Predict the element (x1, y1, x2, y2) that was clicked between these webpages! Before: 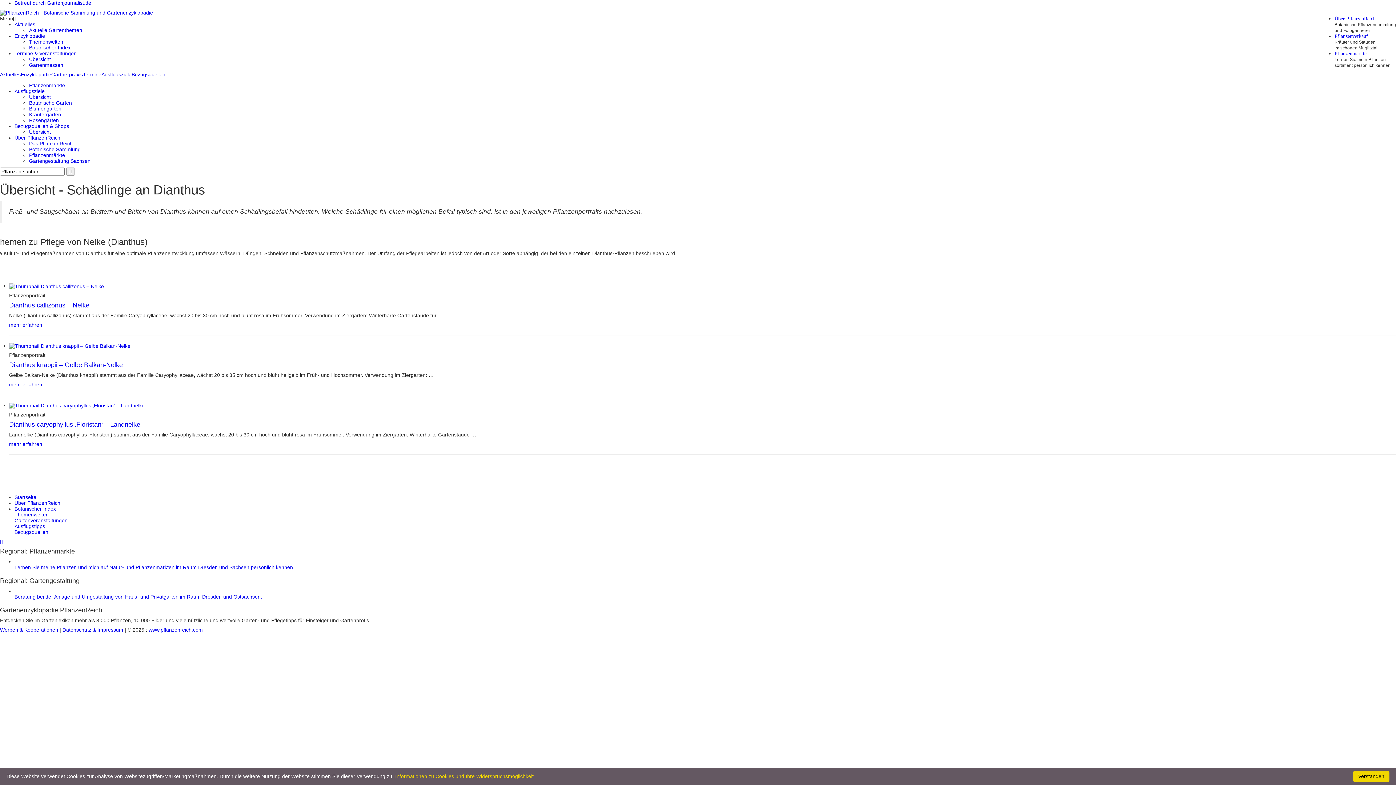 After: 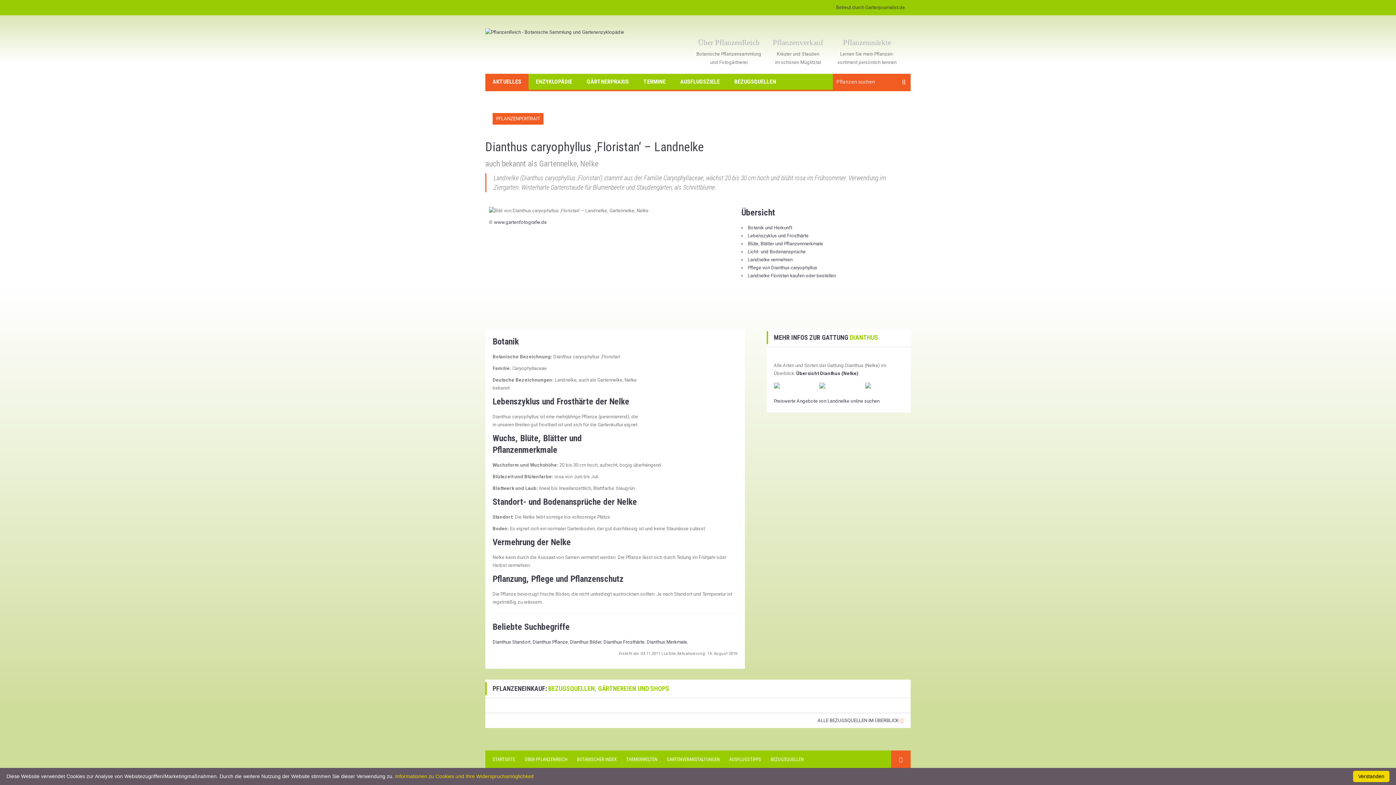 Action: bbox: (9, 402, 144, 408)